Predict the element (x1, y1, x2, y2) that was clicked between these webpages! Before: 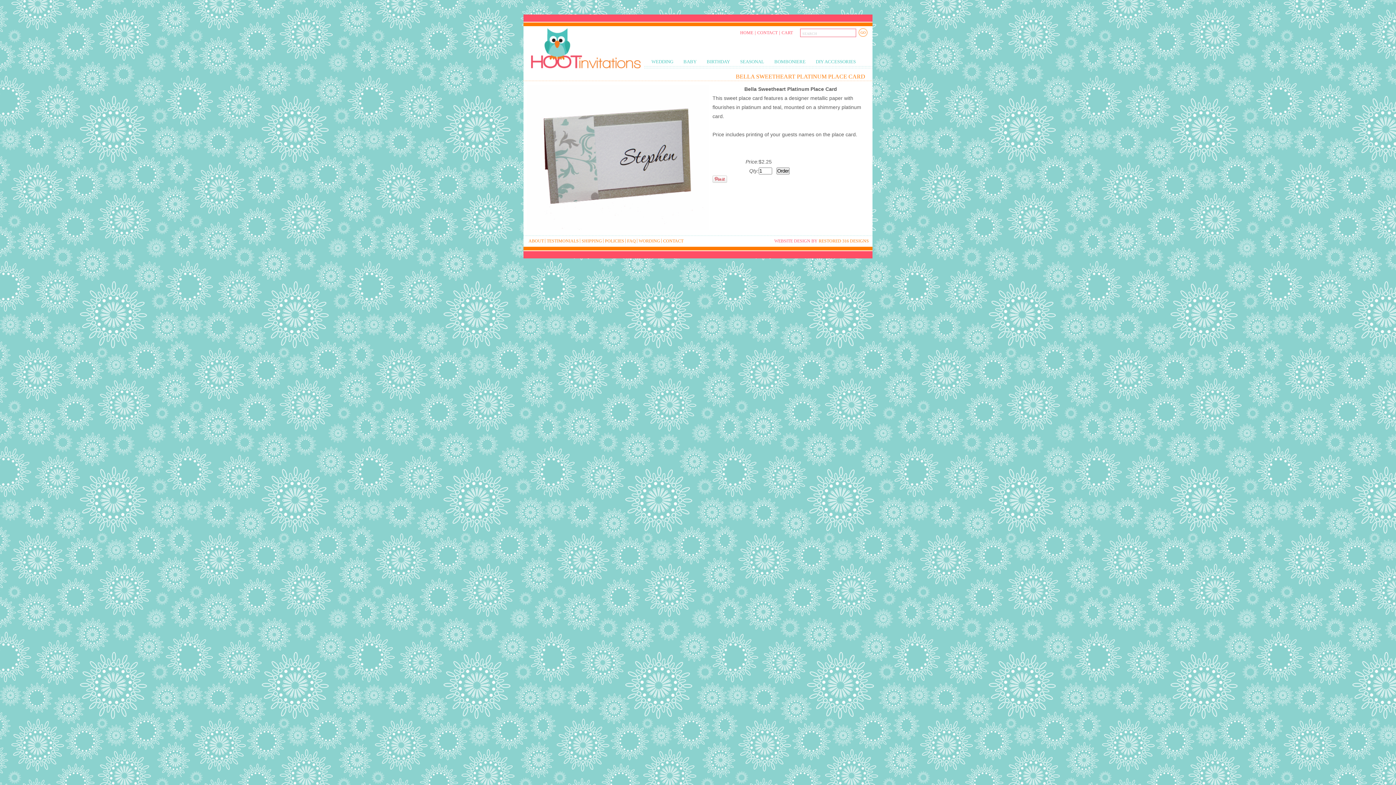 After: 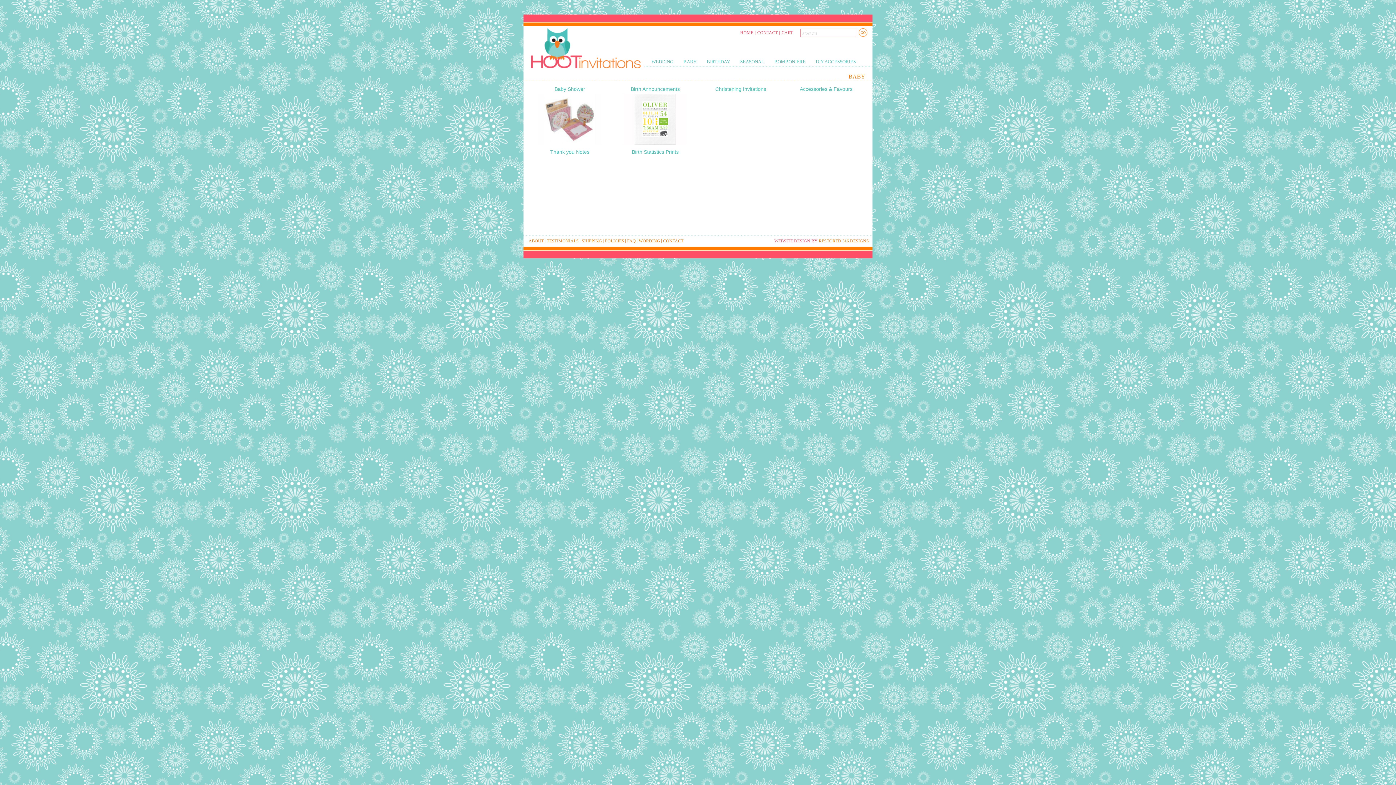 Action: label: BABY bbox: (680, 55, 700, 68)